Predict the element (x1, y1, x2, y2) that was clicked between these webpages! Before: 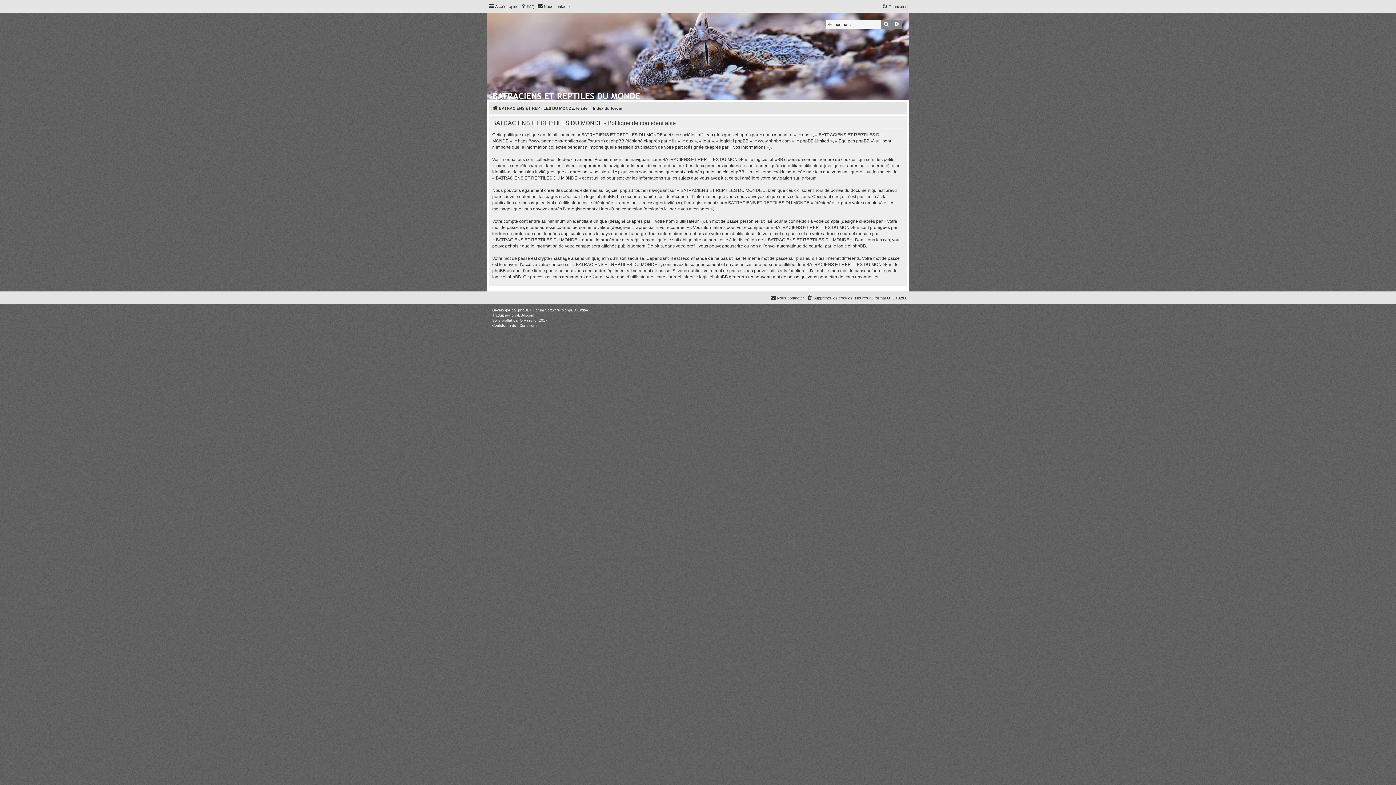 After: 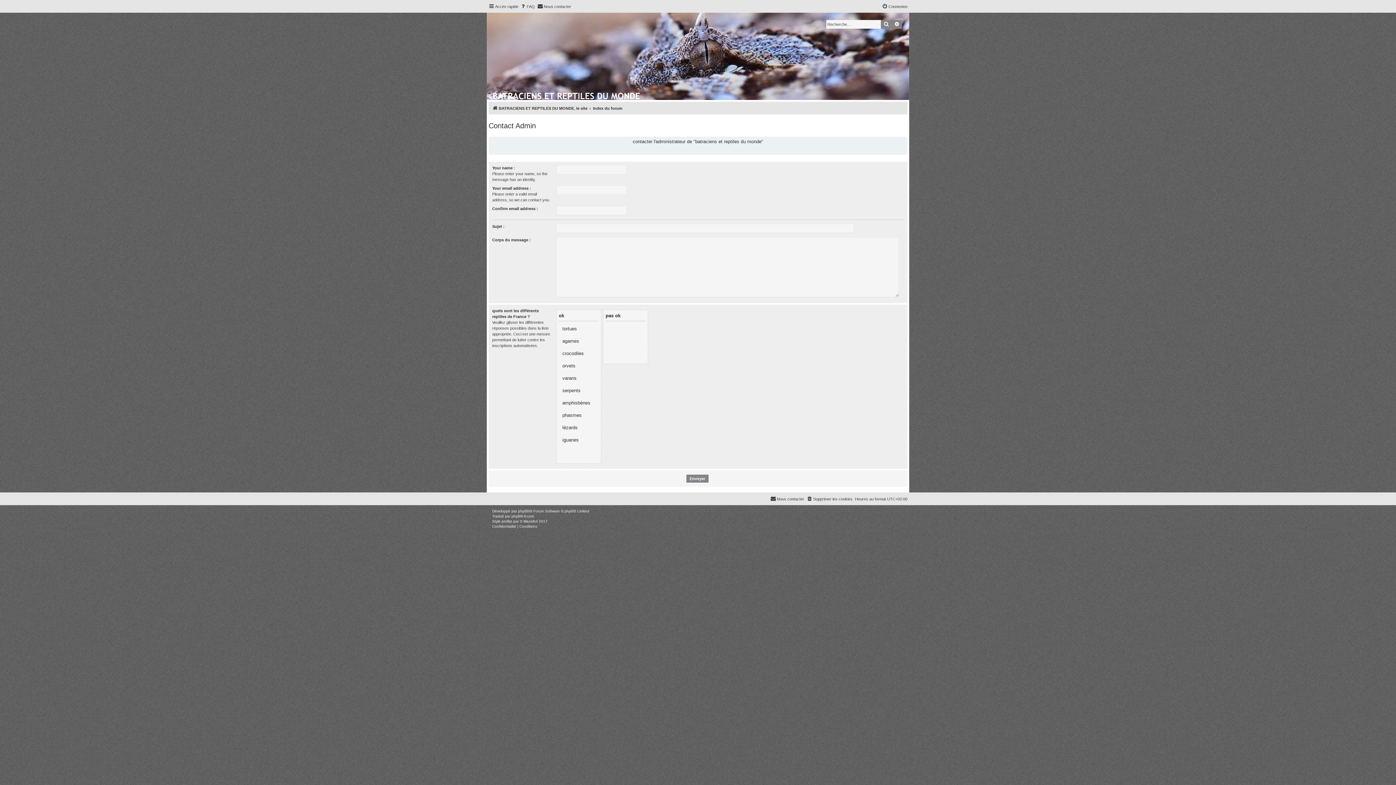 Action: bbox: (537, 2, 571, 10) label: Nous contacter